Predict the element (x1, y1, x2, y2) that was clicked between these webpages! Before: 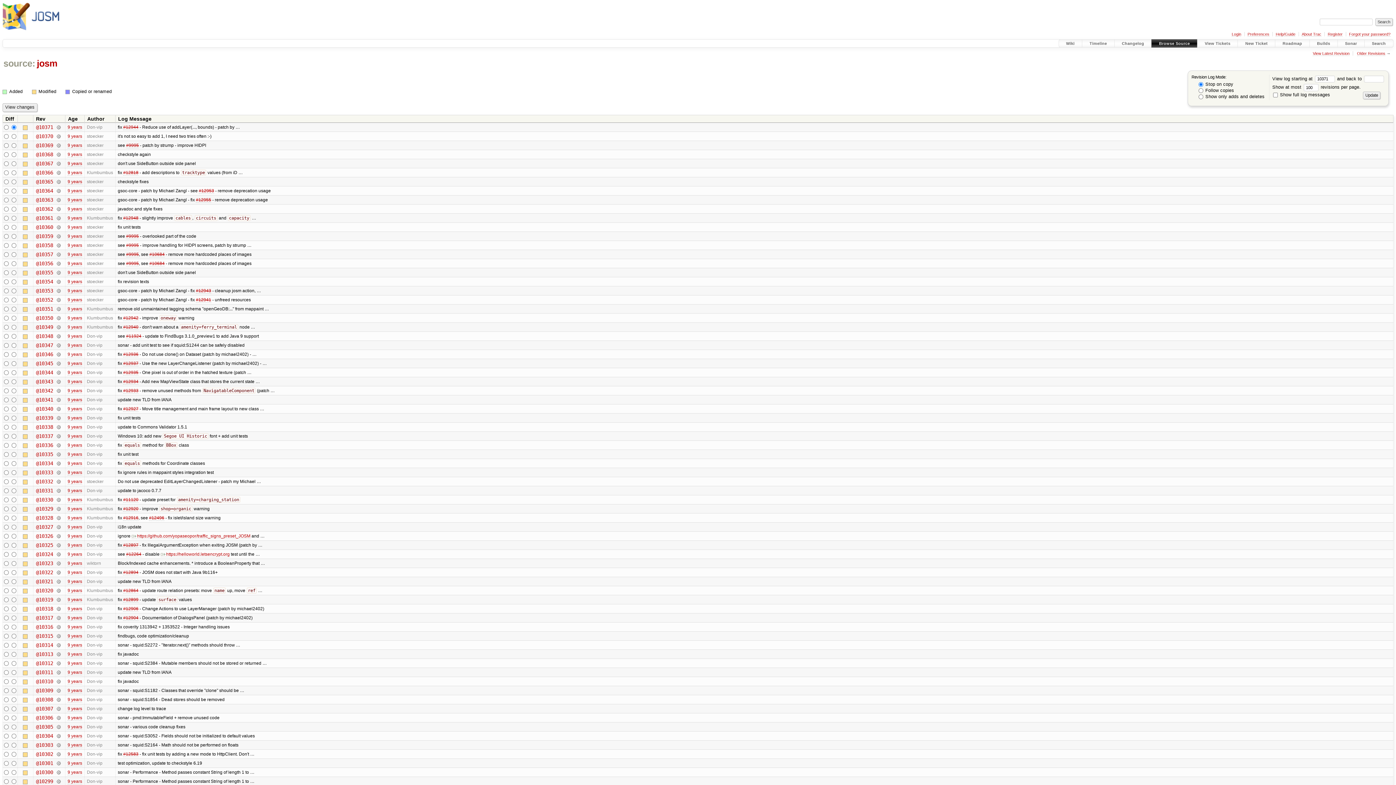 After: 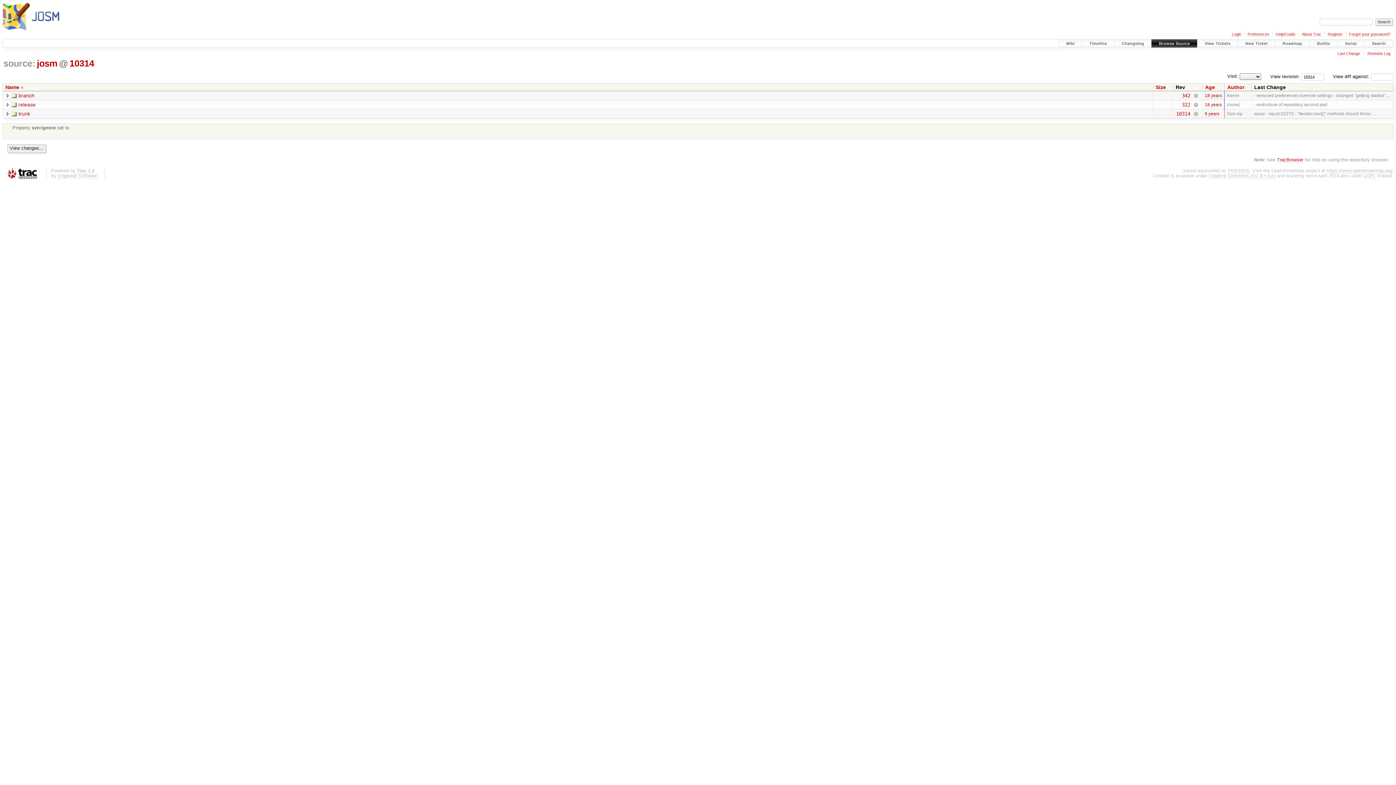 Action: label: @10314 bbox: (36, 642, 53, 648)